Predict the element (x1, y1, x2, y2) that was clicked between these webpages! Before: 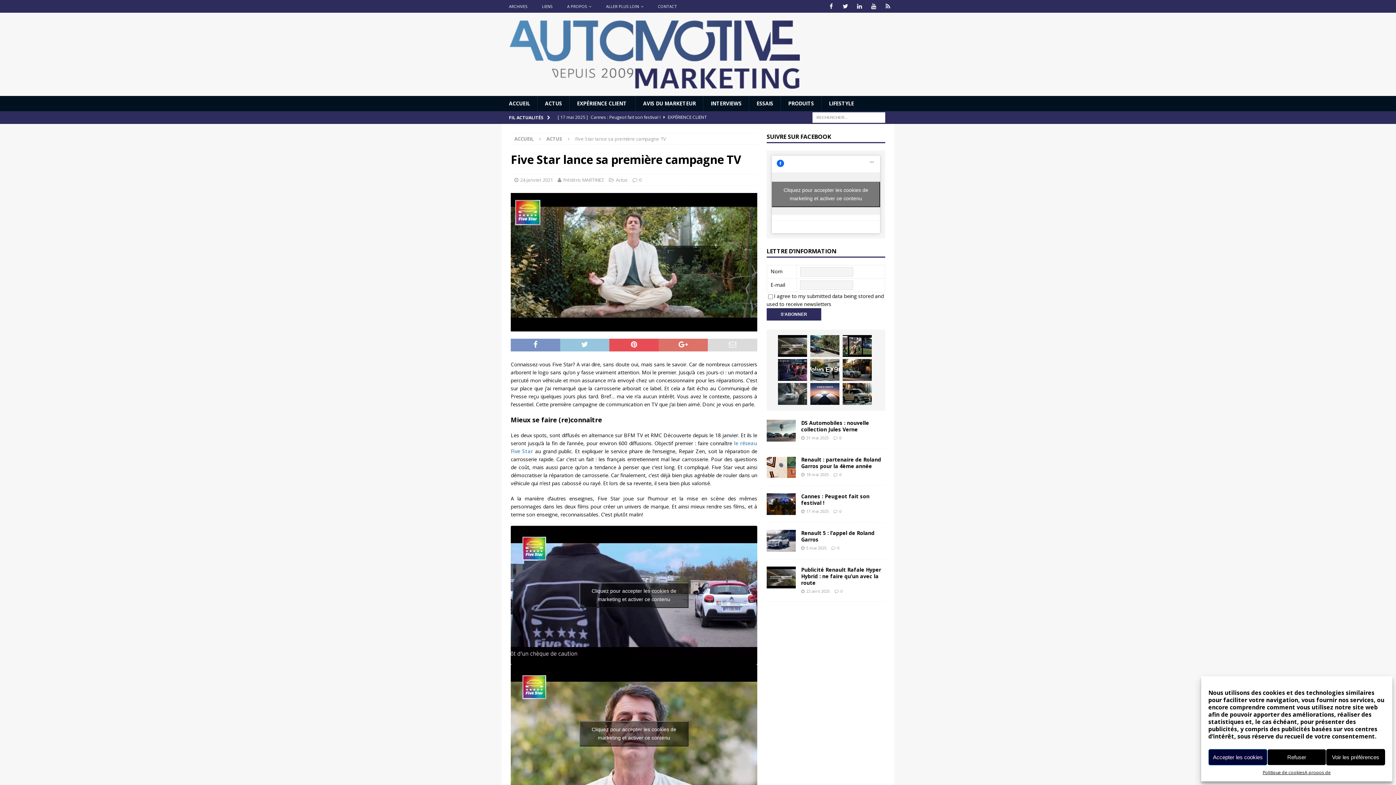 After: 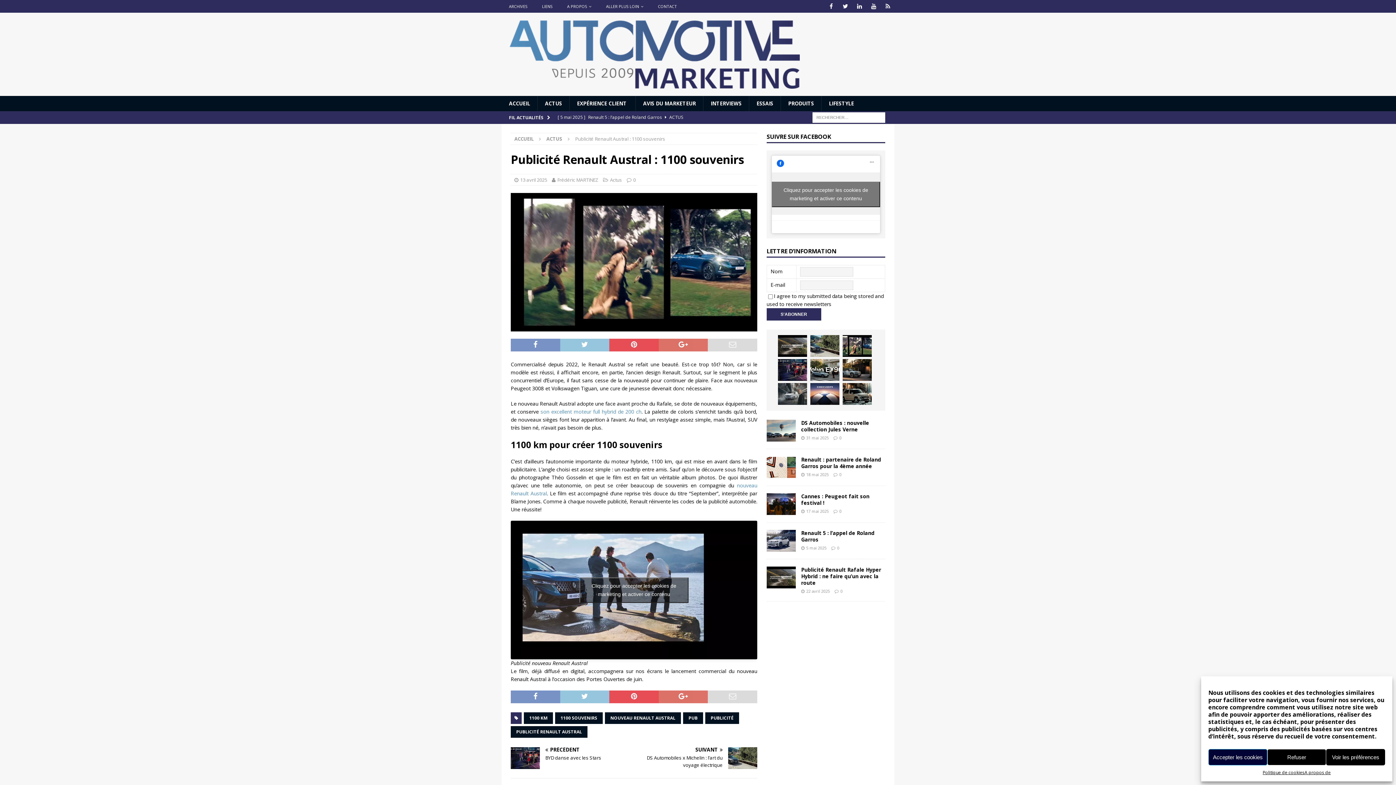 Action: bbox: (843, 335, 872, 357)